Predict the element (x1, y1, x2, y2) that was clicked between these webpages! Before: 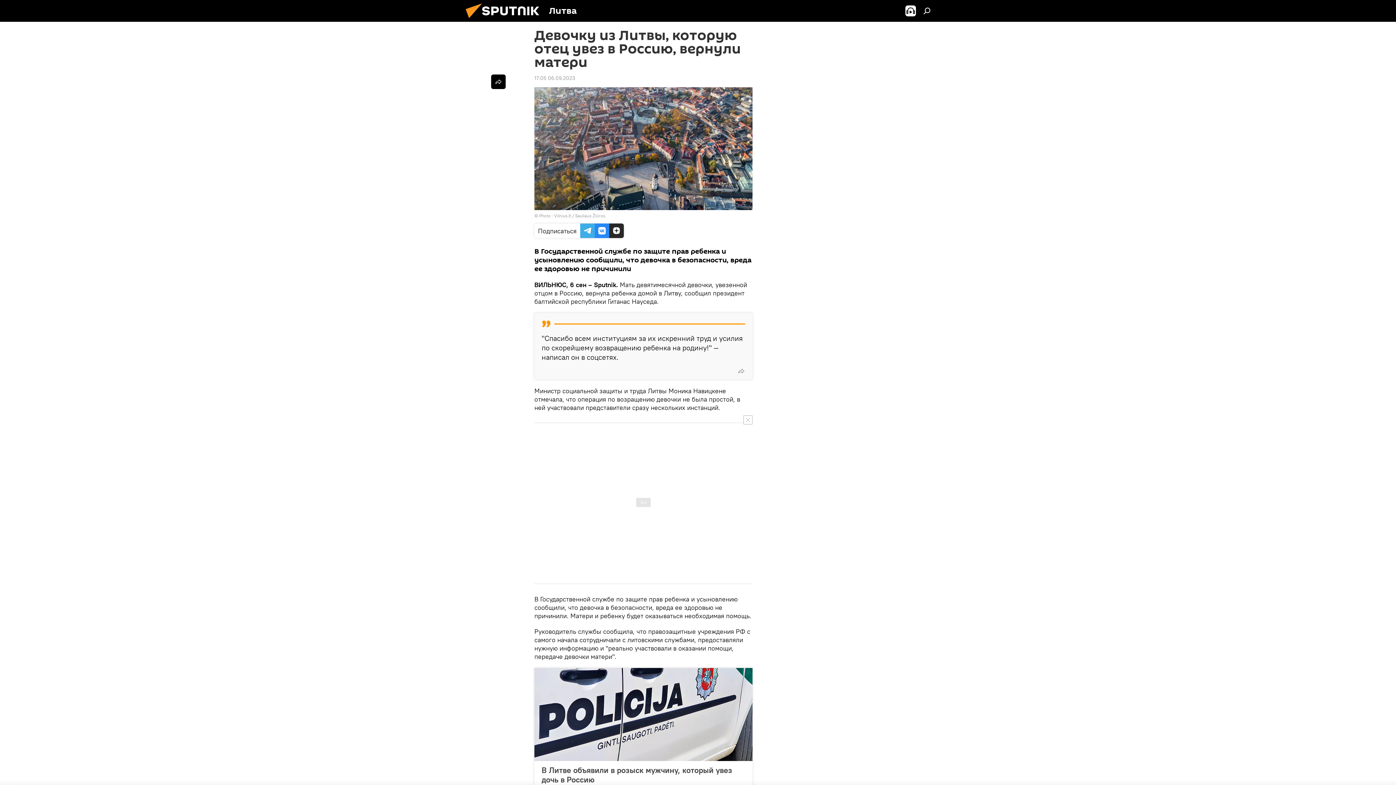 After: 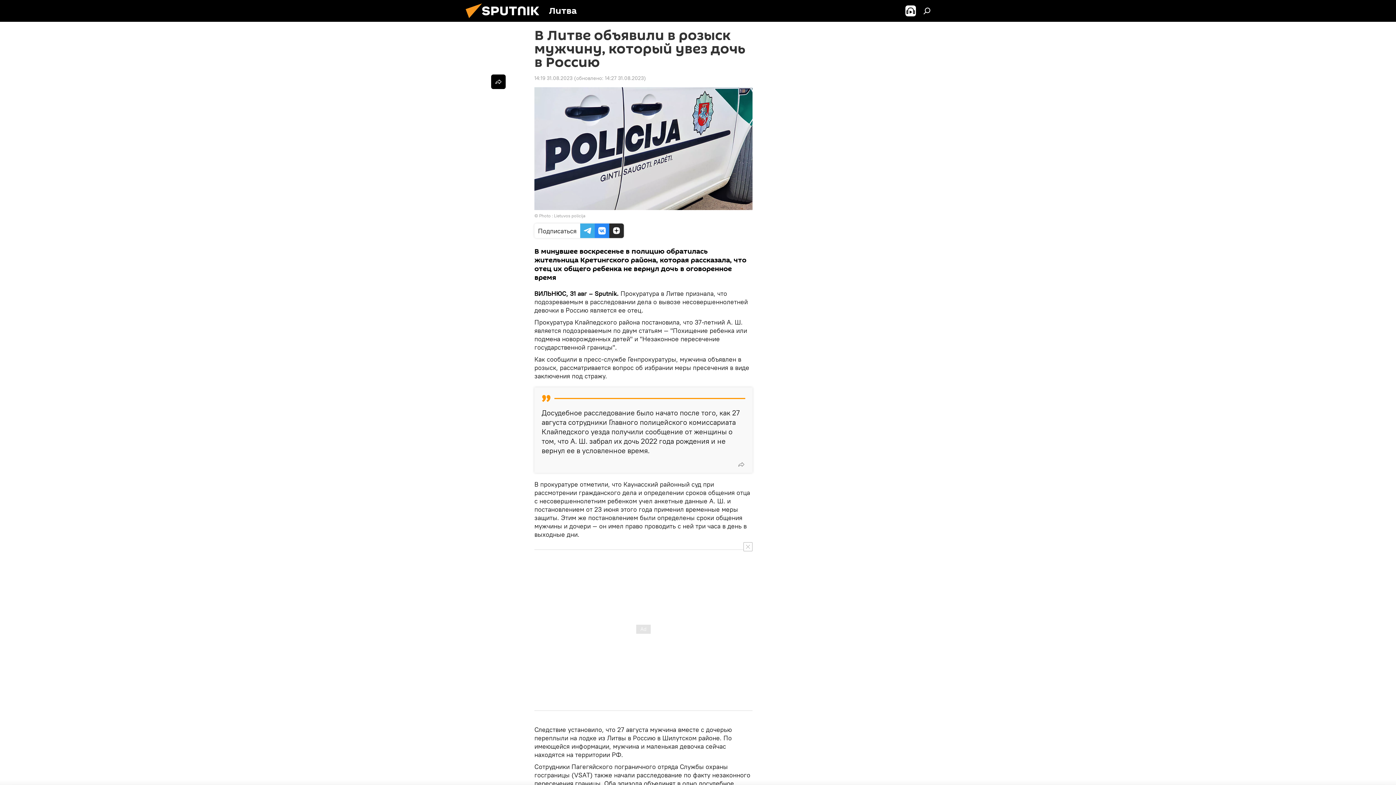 Action: label: В Литве объявили в розыск мужчину, который увез дочь в Россию bbox: (541, 765, 745, 784)